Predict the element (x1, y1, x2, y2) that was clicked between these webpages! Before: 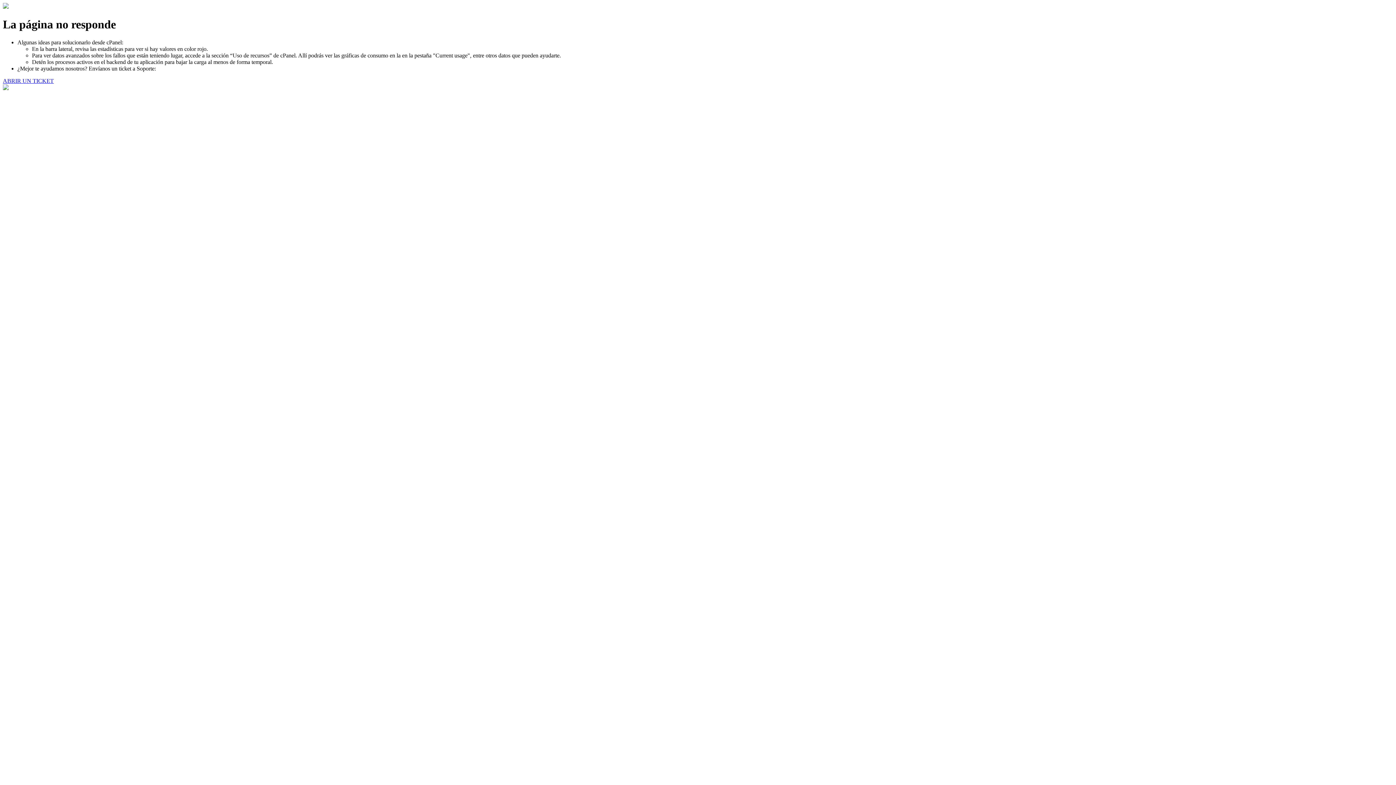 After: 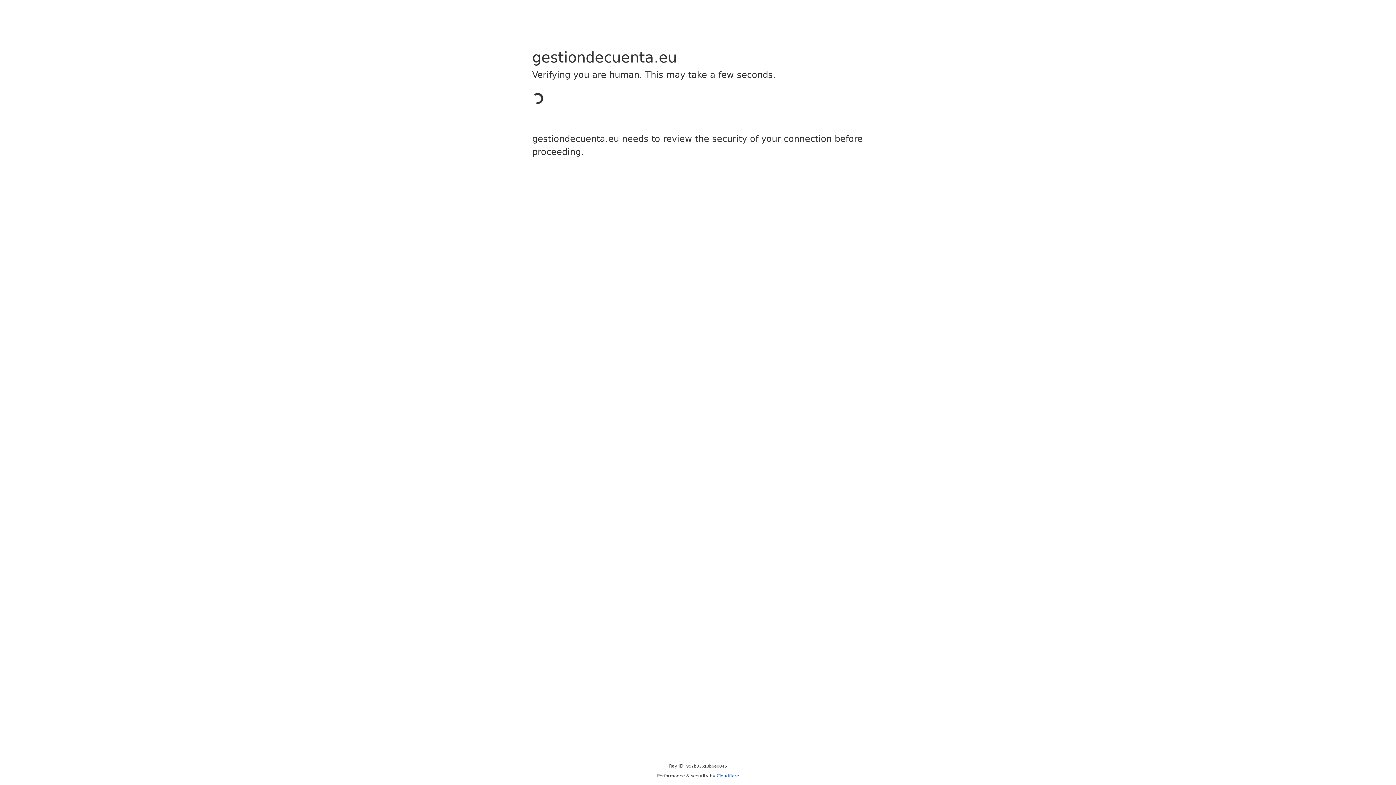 Action: bbox: (2, 77, 53, 83) label: ABRIR UN TICKET